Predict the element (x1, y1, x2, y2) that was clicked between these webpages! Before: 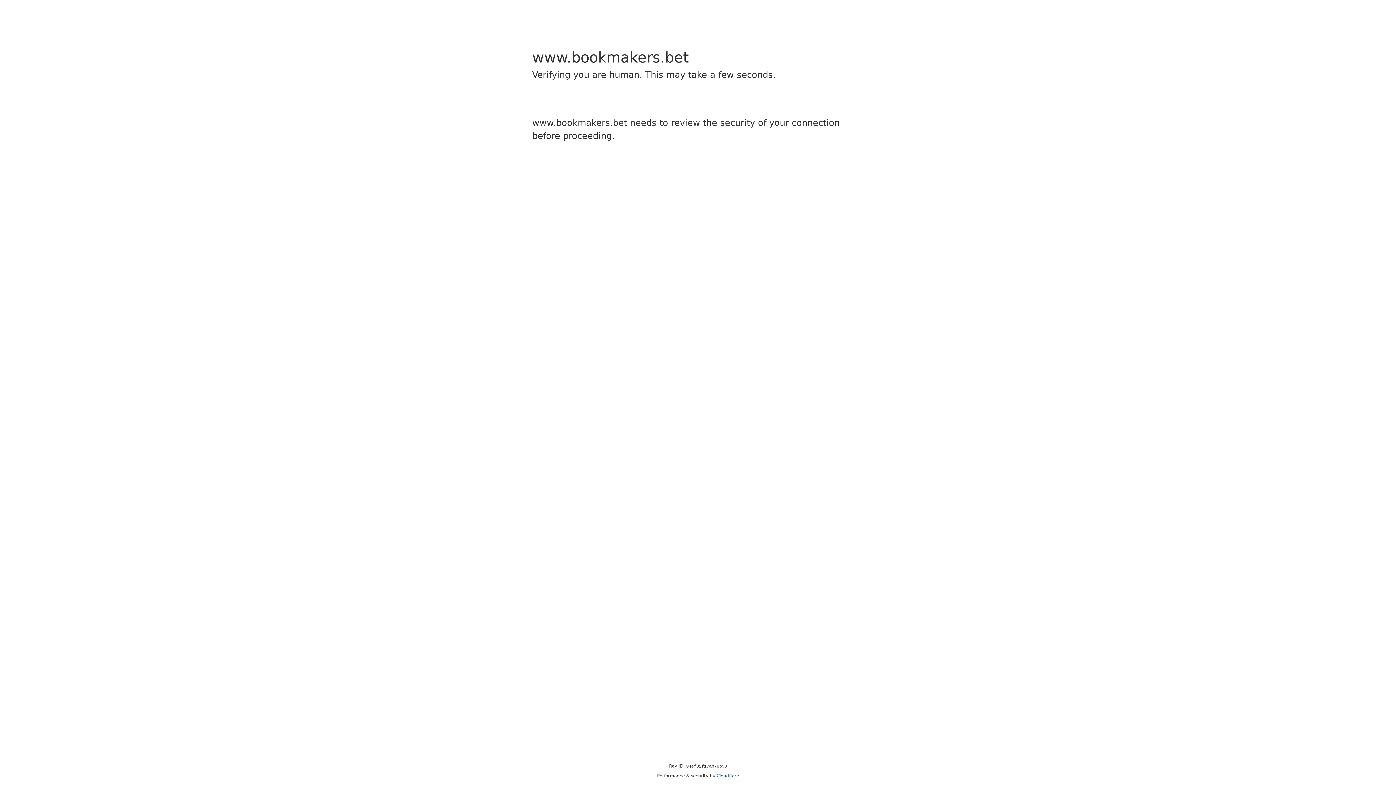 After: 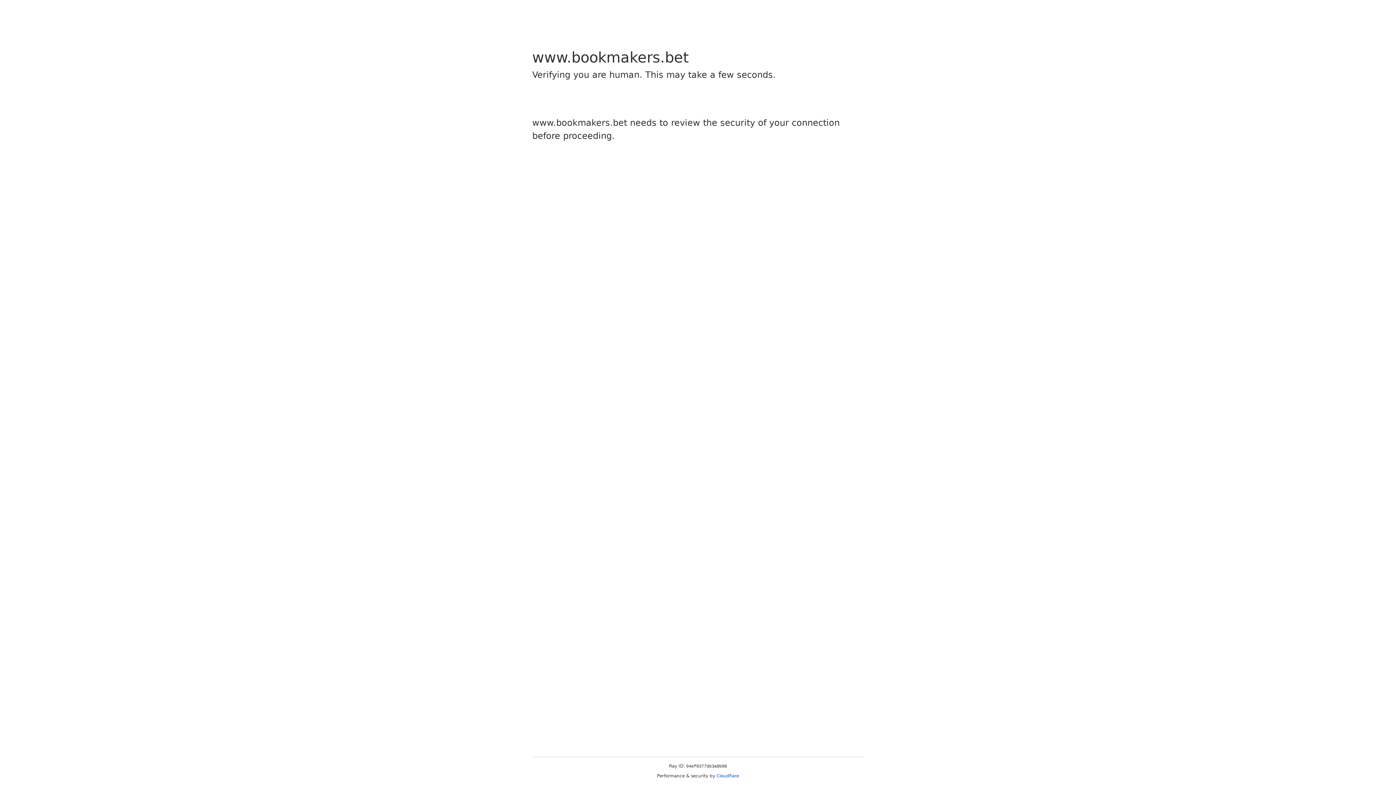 Action: label: Cloudflare bbox: (716, 773, 739, 778)